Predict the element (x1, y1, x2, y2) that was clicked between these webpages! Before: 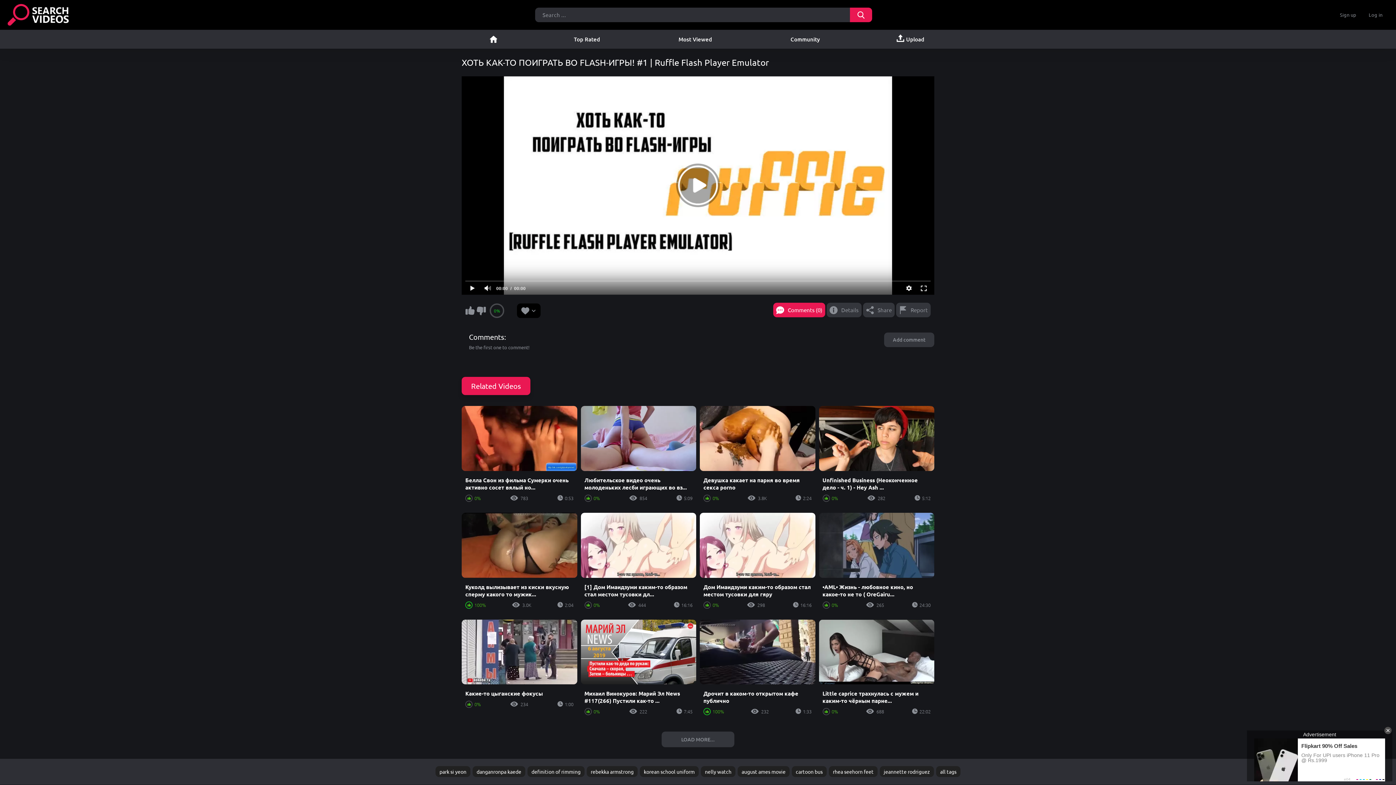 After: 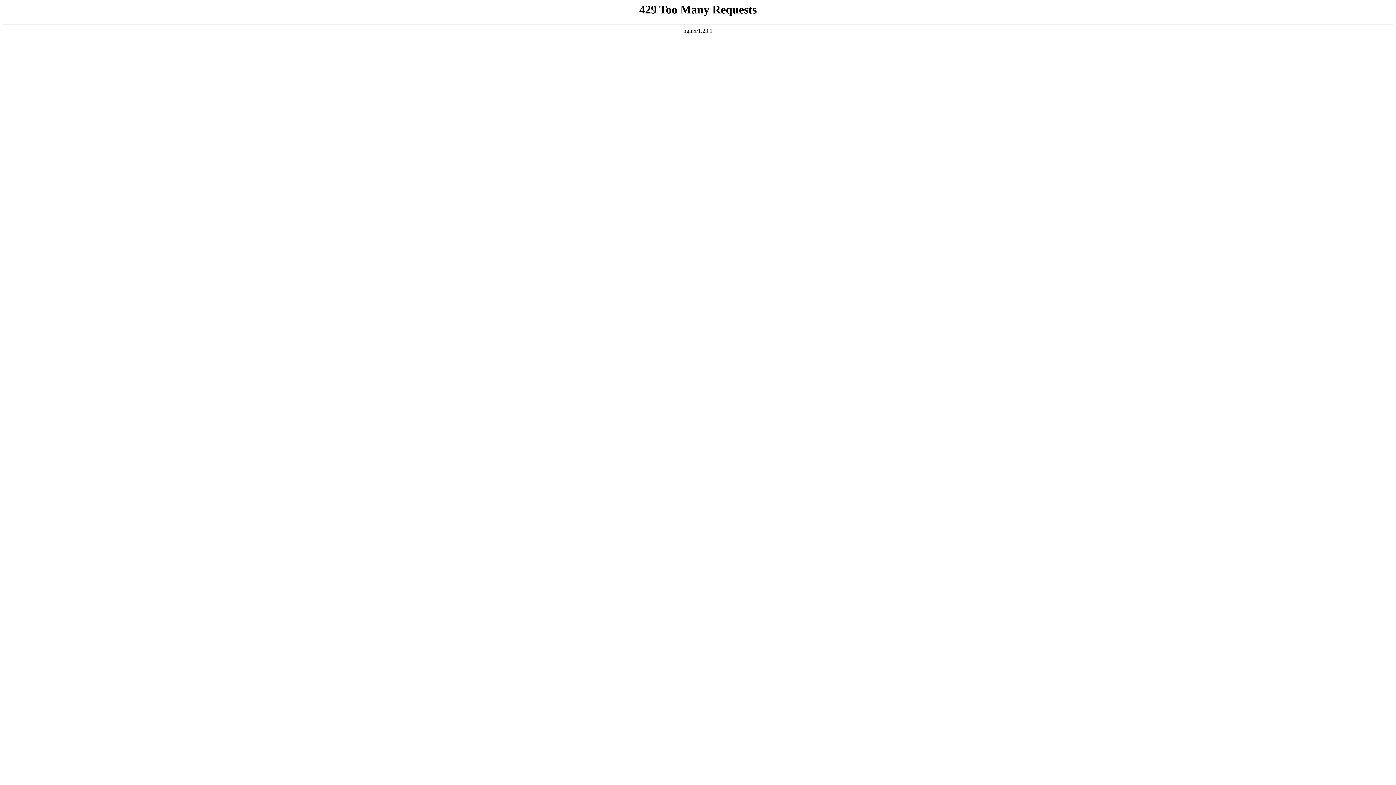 Action: label: Most Viewed bbox: (671, 29, 719, 48)